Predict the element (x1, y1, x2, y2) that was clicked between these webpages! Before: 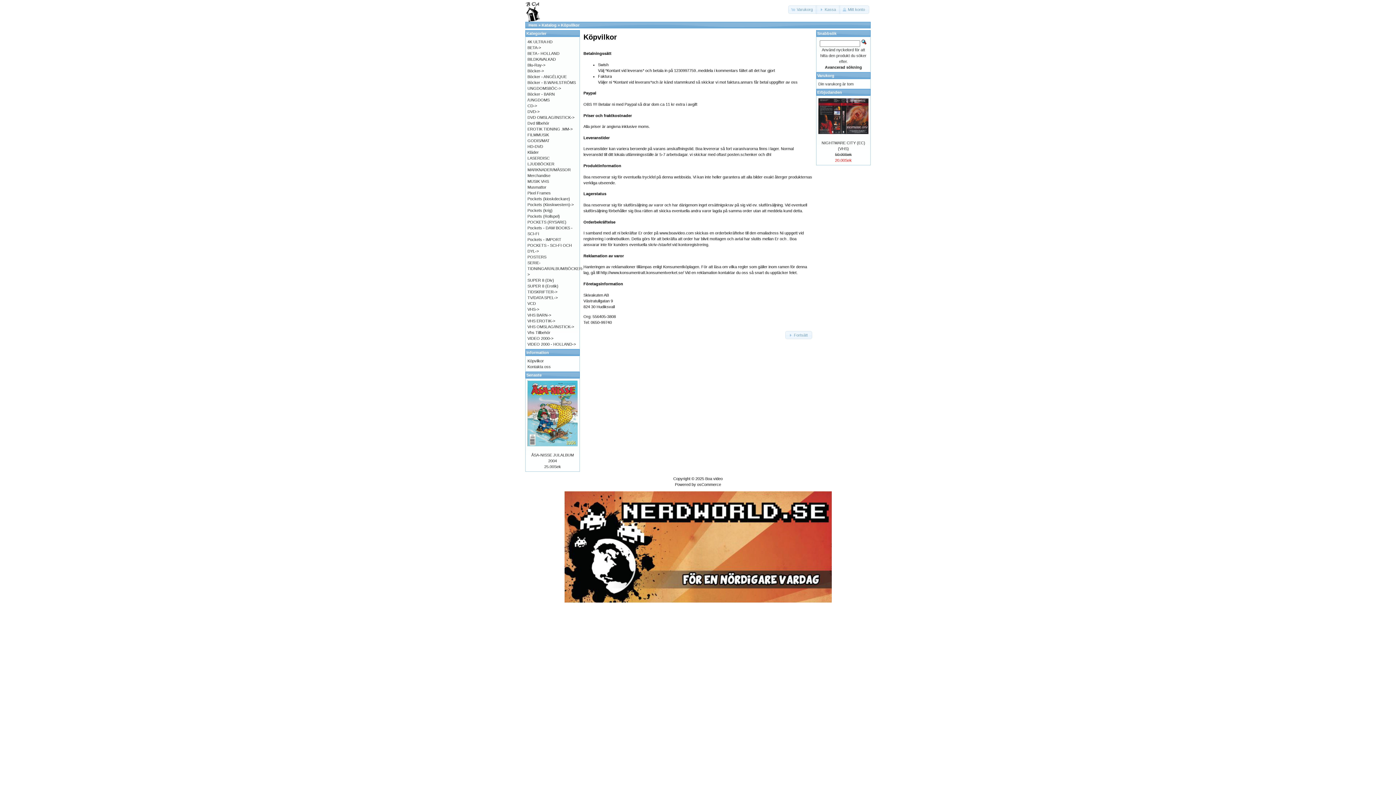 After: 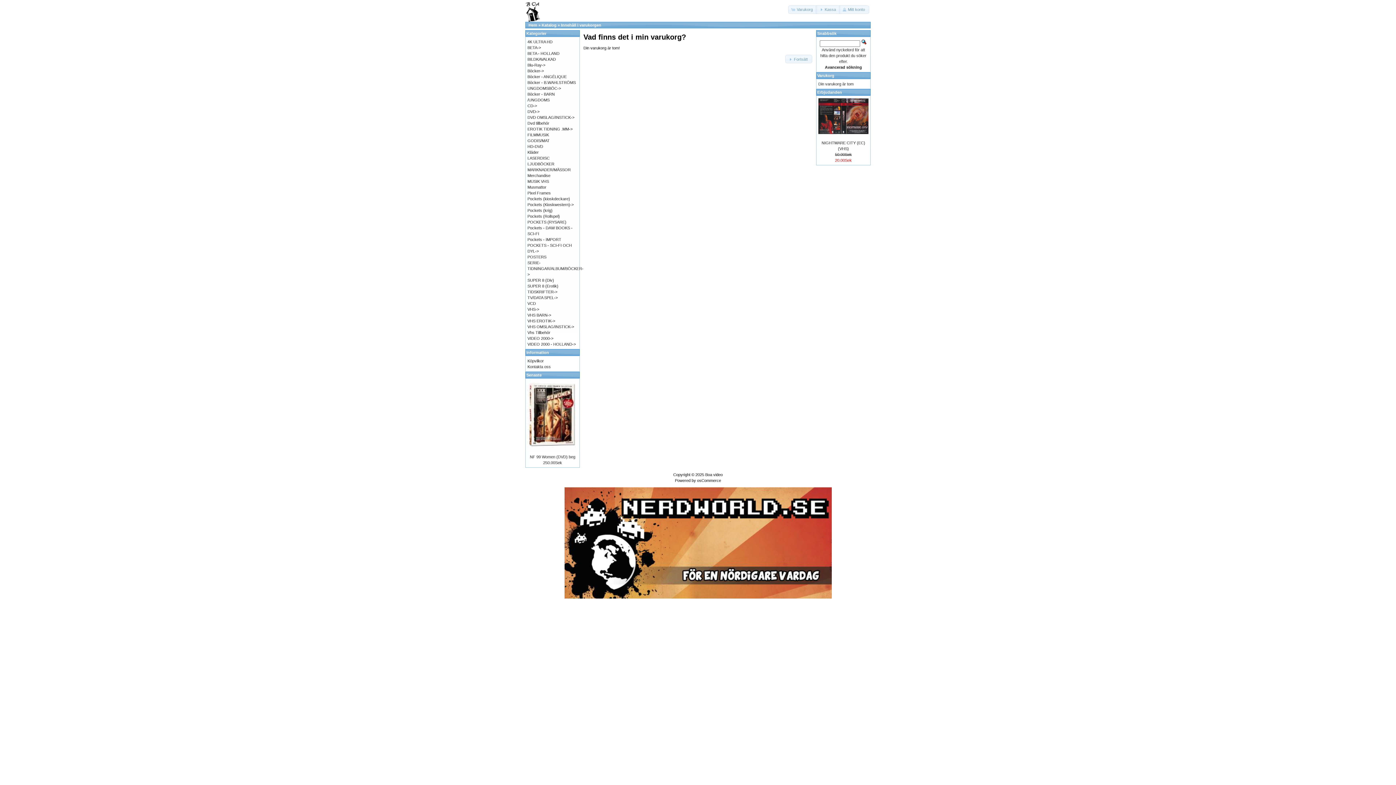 Action: label: Varukorg bbox: (817, 73, 834, 77)